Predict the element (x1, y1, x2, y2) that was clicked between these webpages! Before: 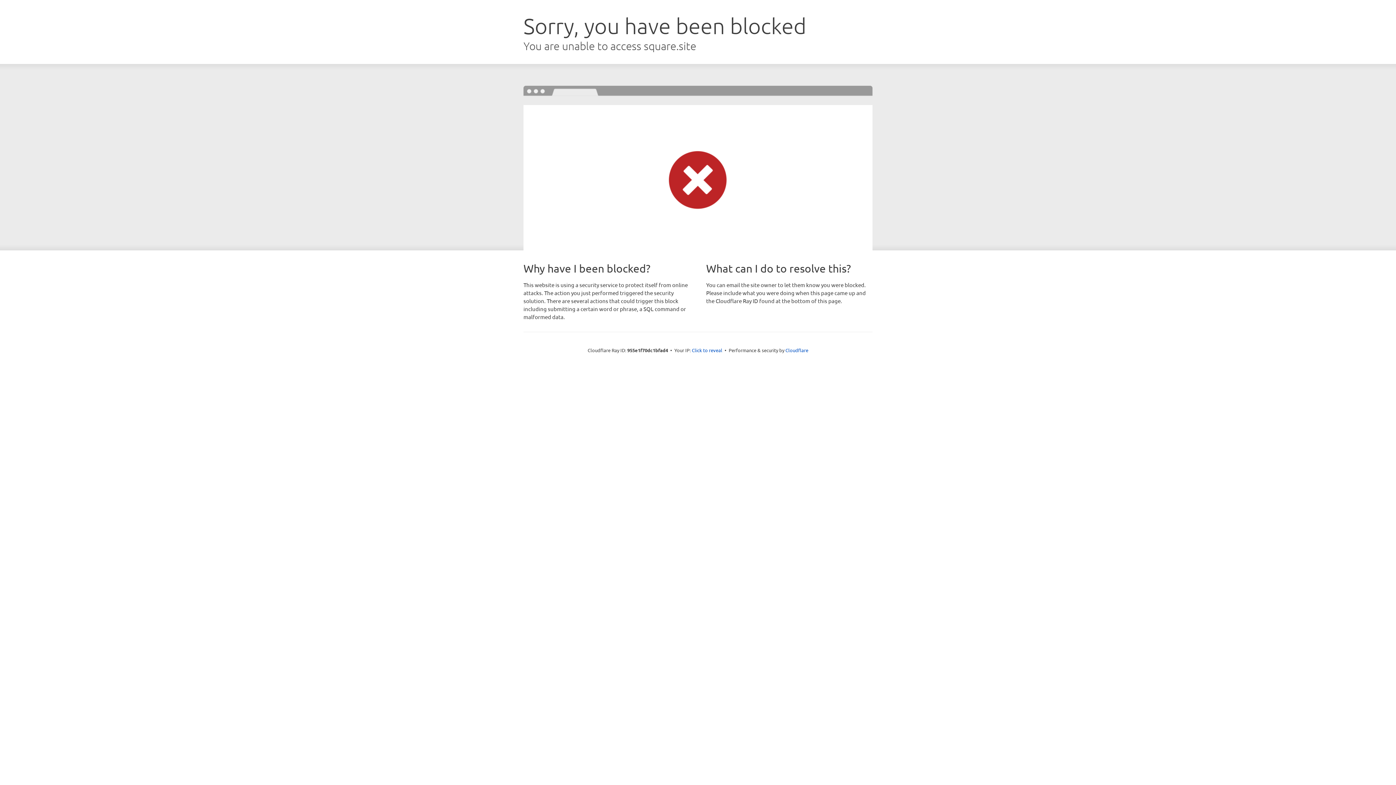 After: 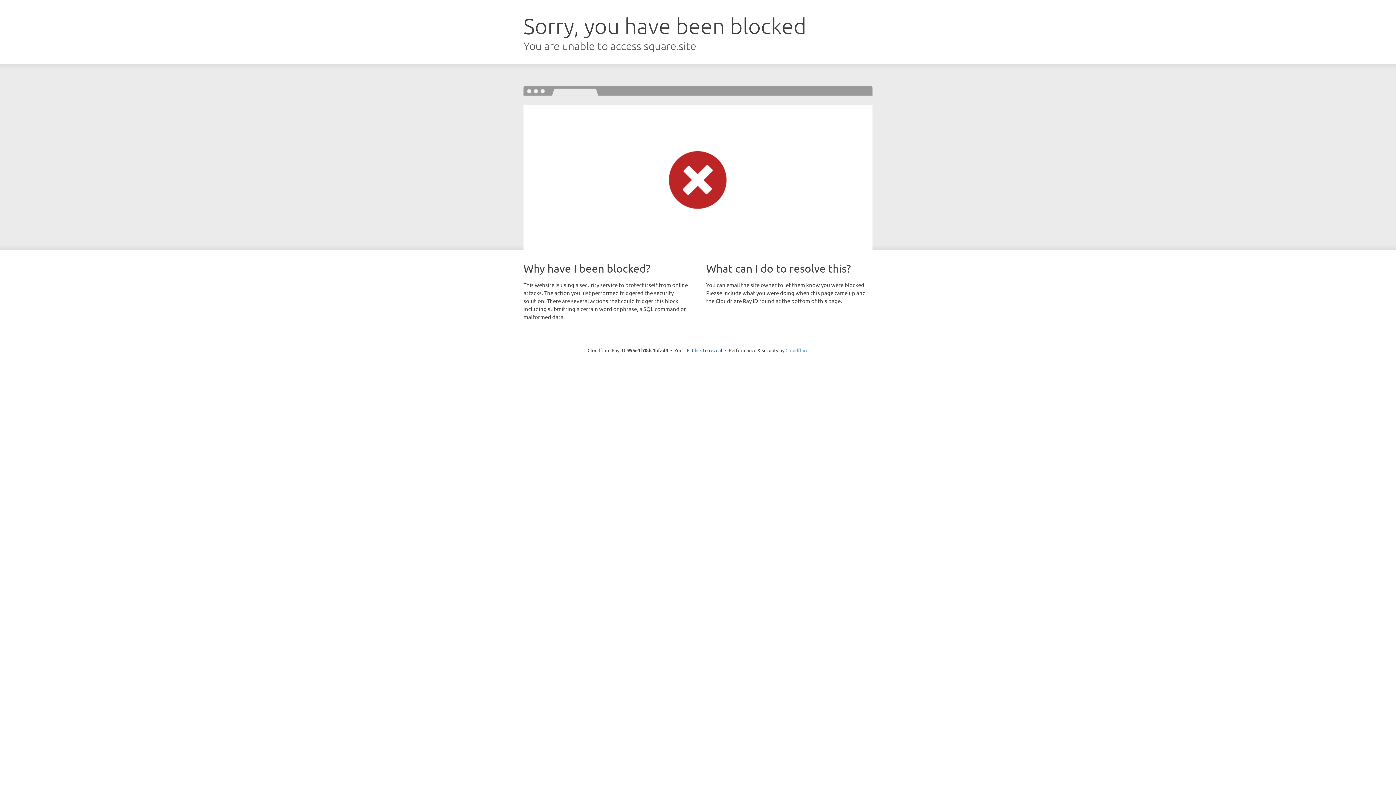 Action: bbox: (785, 347, 808, 353) label: Cloudflare